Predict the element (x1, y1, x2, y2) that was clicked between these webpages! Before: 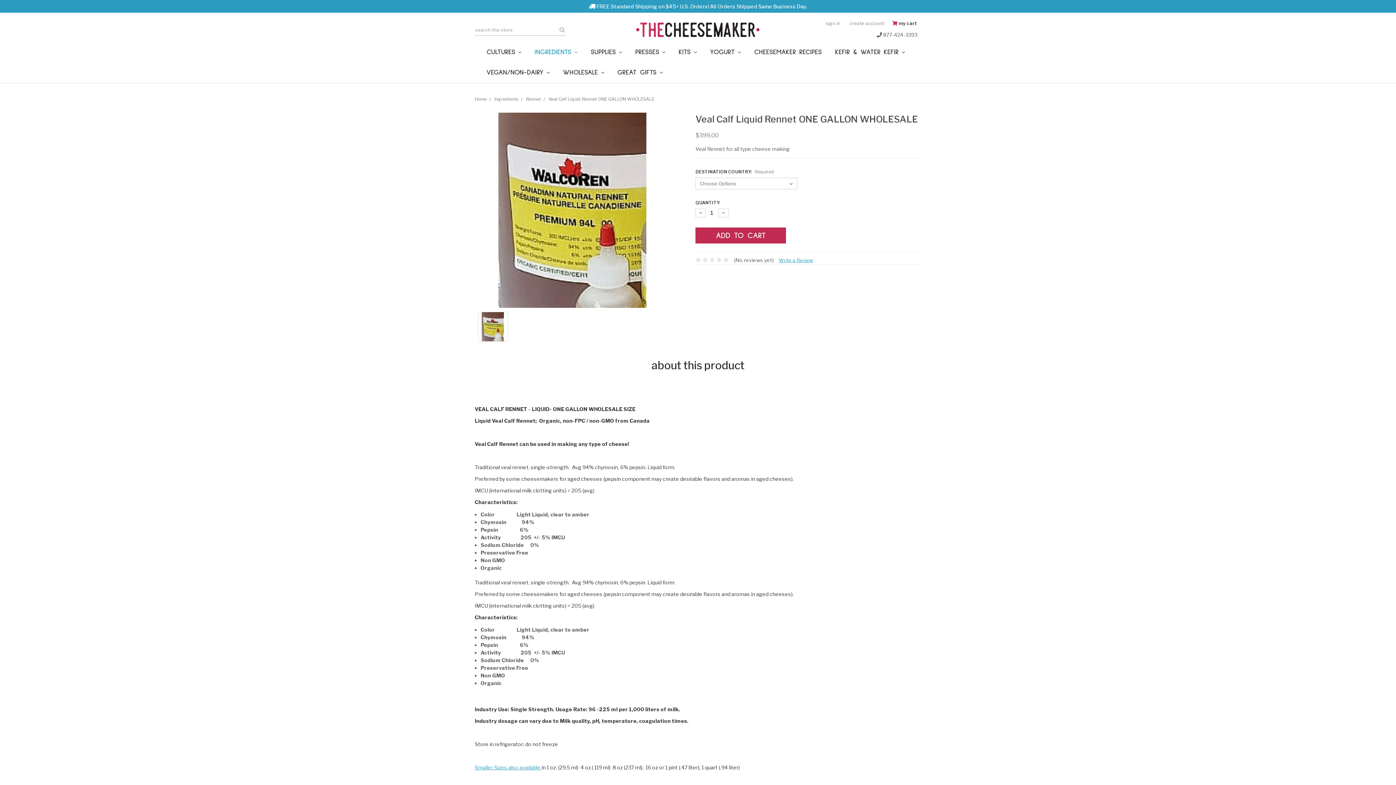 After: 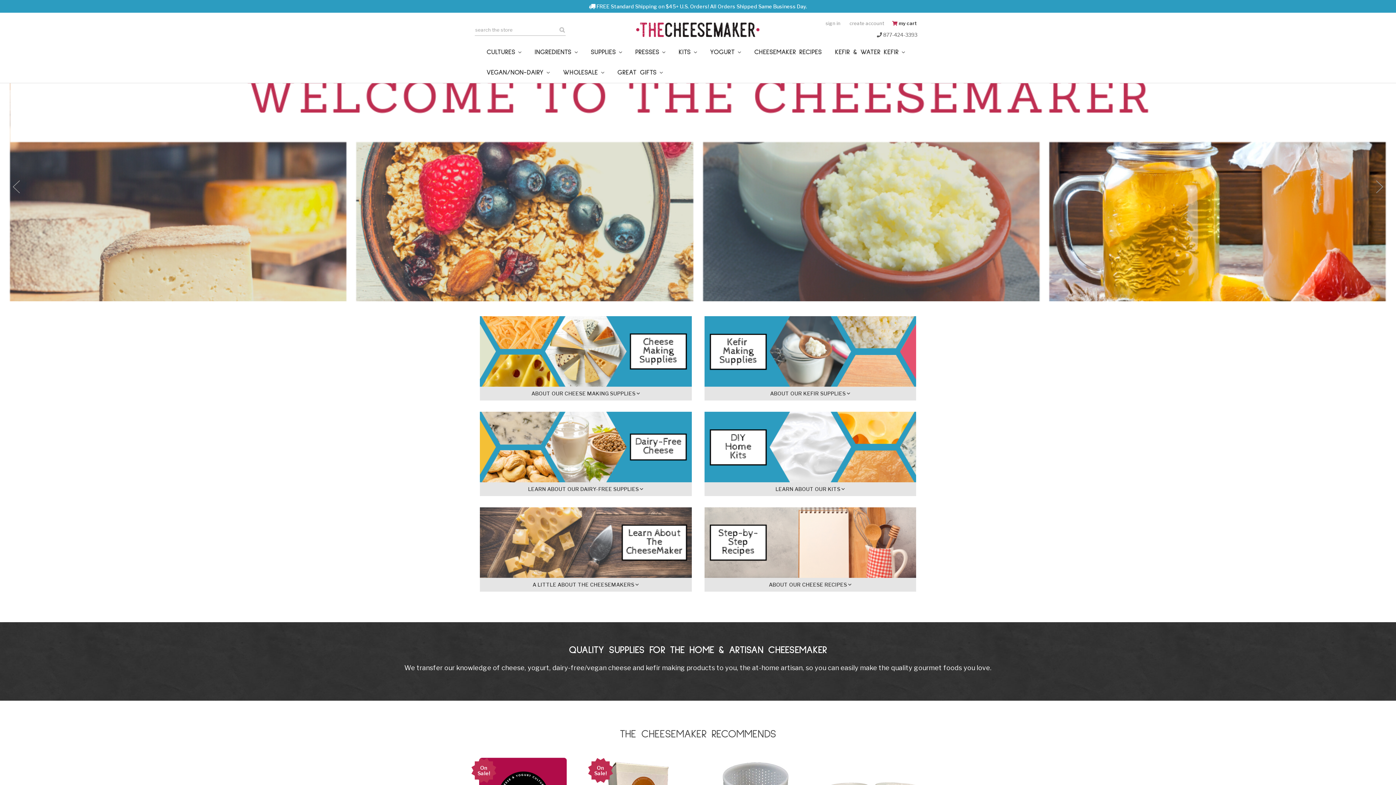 Action: bbox: (474, 96, 486, 101) label: Home